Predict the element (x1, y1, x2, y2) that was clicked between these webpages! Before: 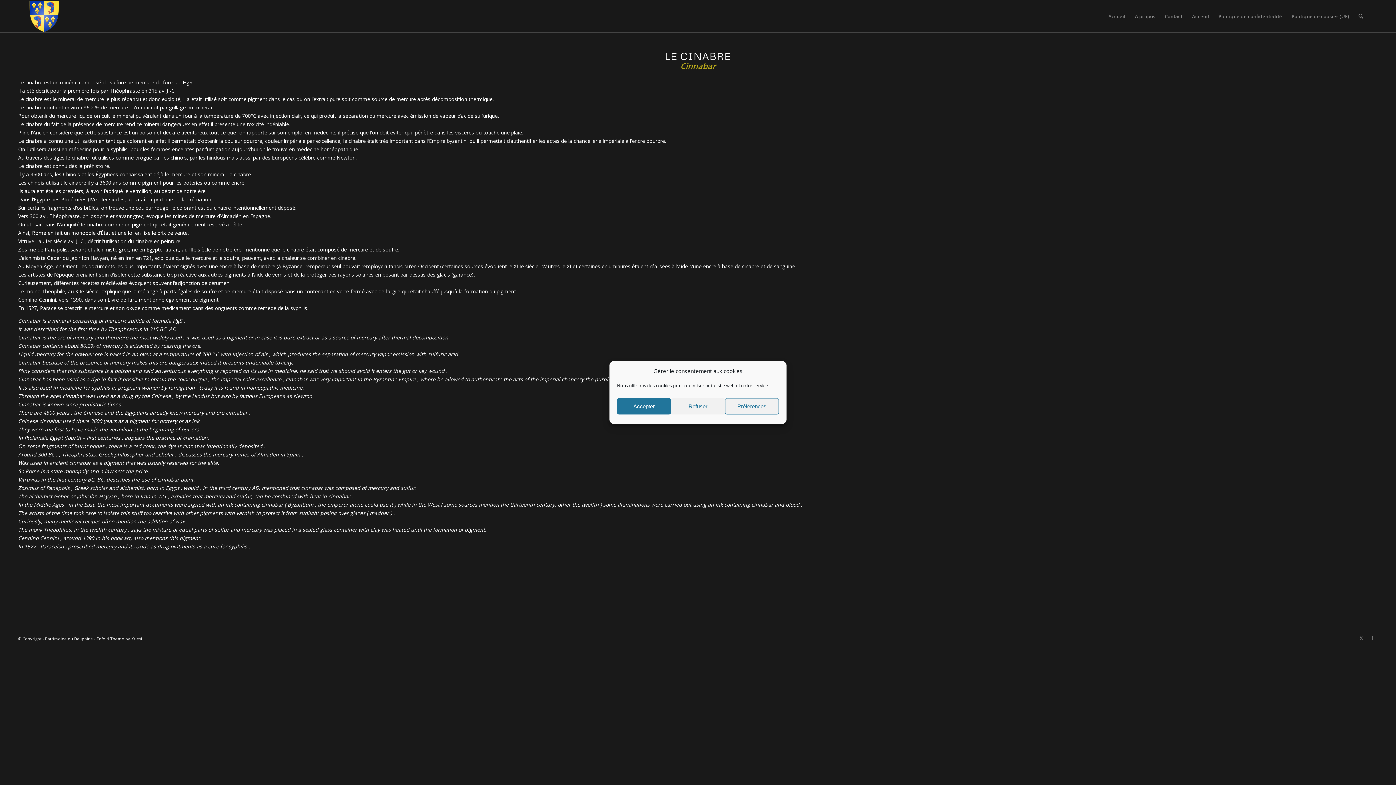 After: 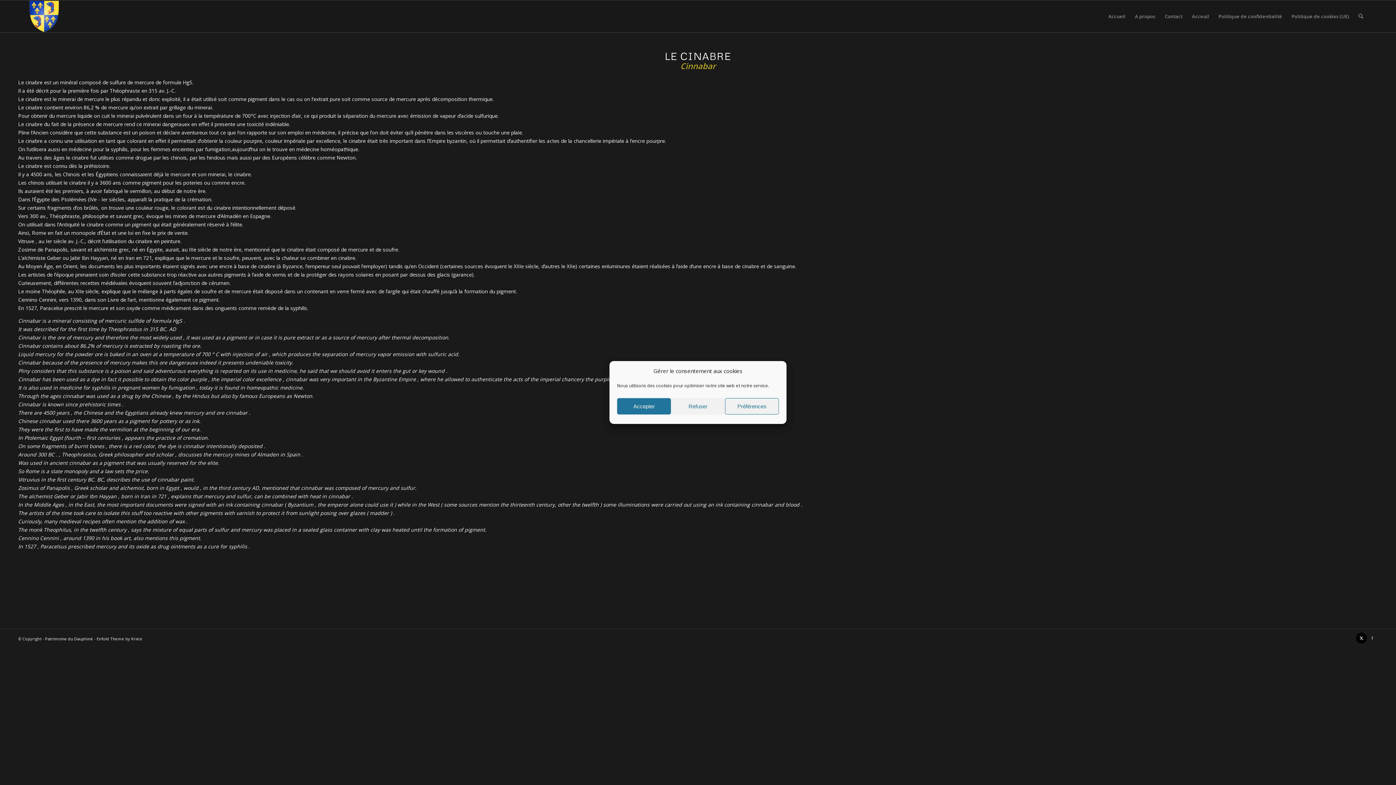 Action: bbox: (1356, 632, 1367, 643) label: Lien vers X